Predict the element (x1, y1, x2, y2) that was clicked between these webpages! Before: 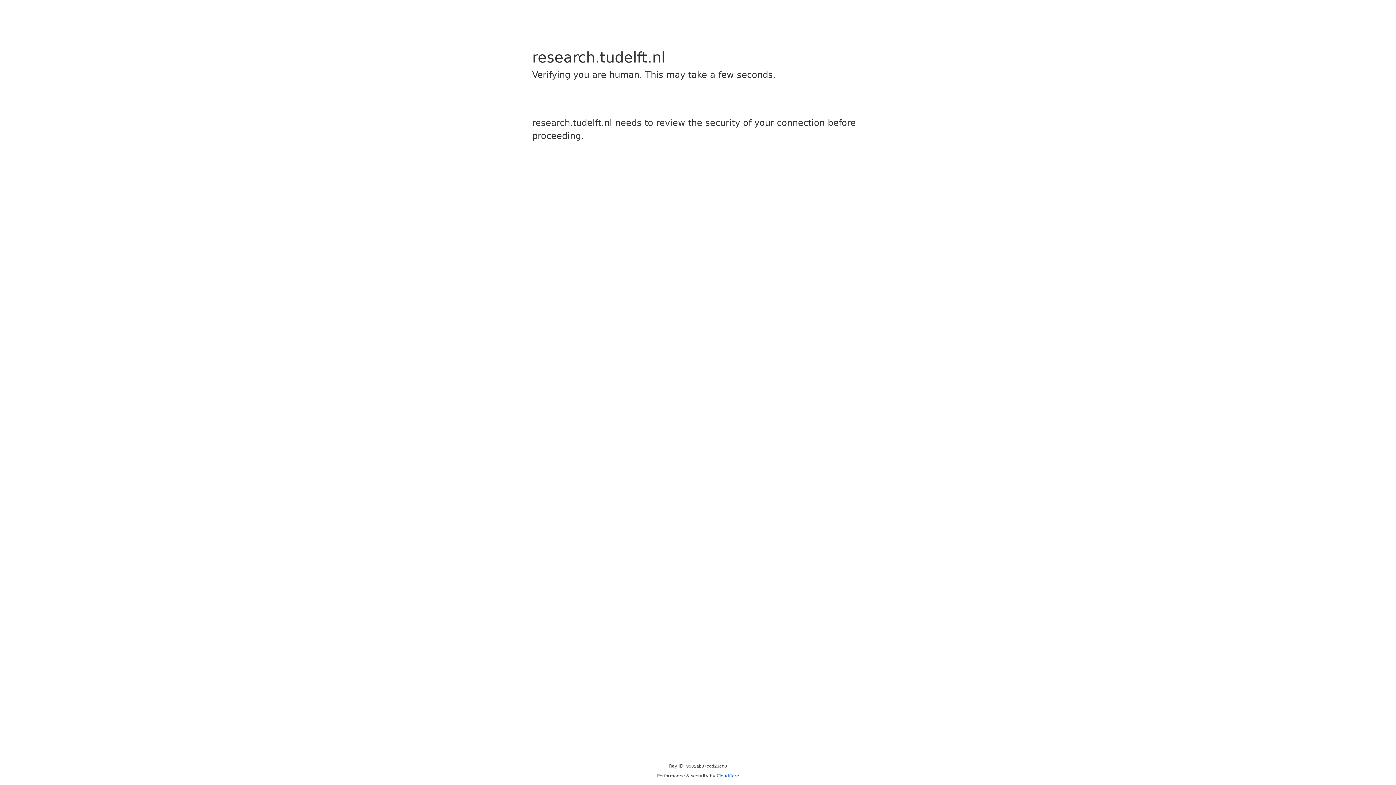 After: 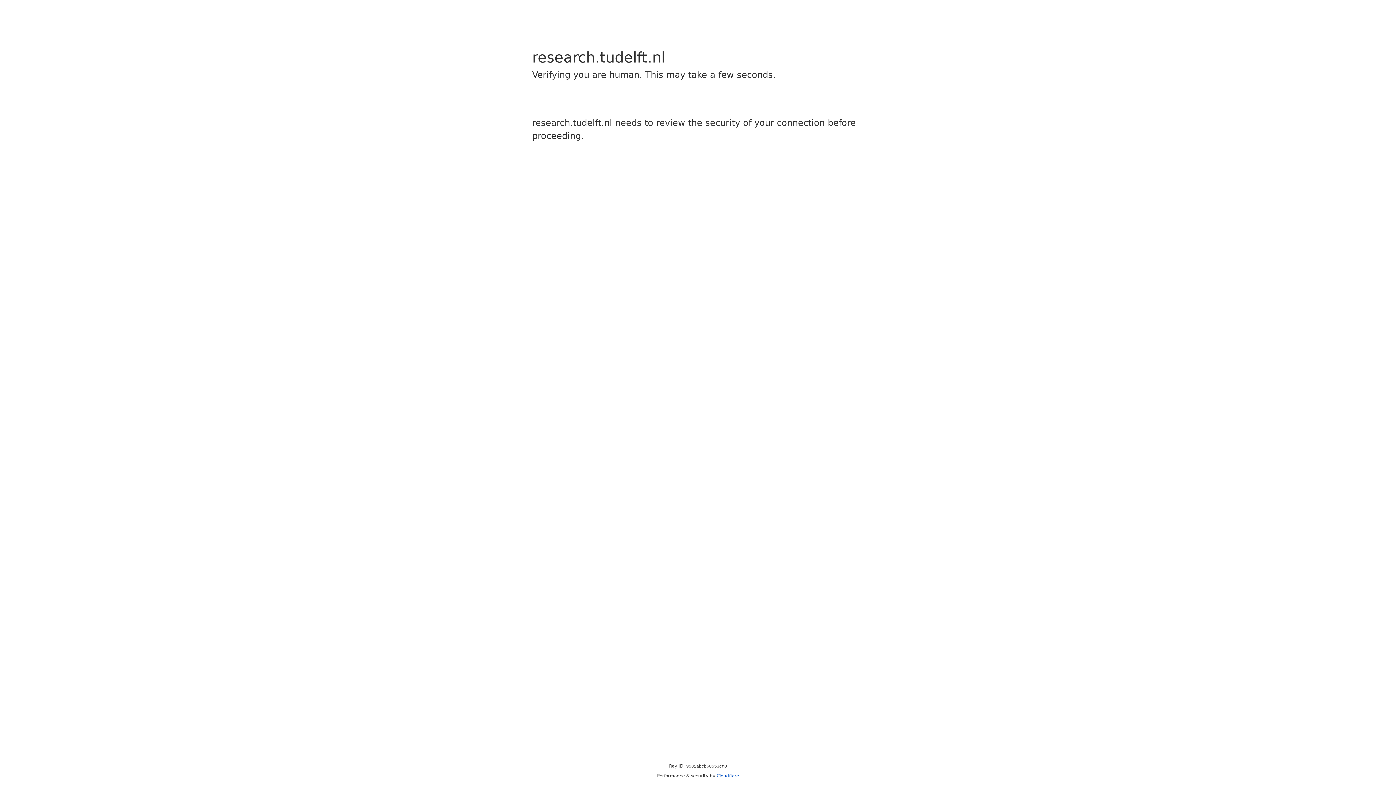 Action: label: Cloudflare bbox: (716, 773, 739, 778)